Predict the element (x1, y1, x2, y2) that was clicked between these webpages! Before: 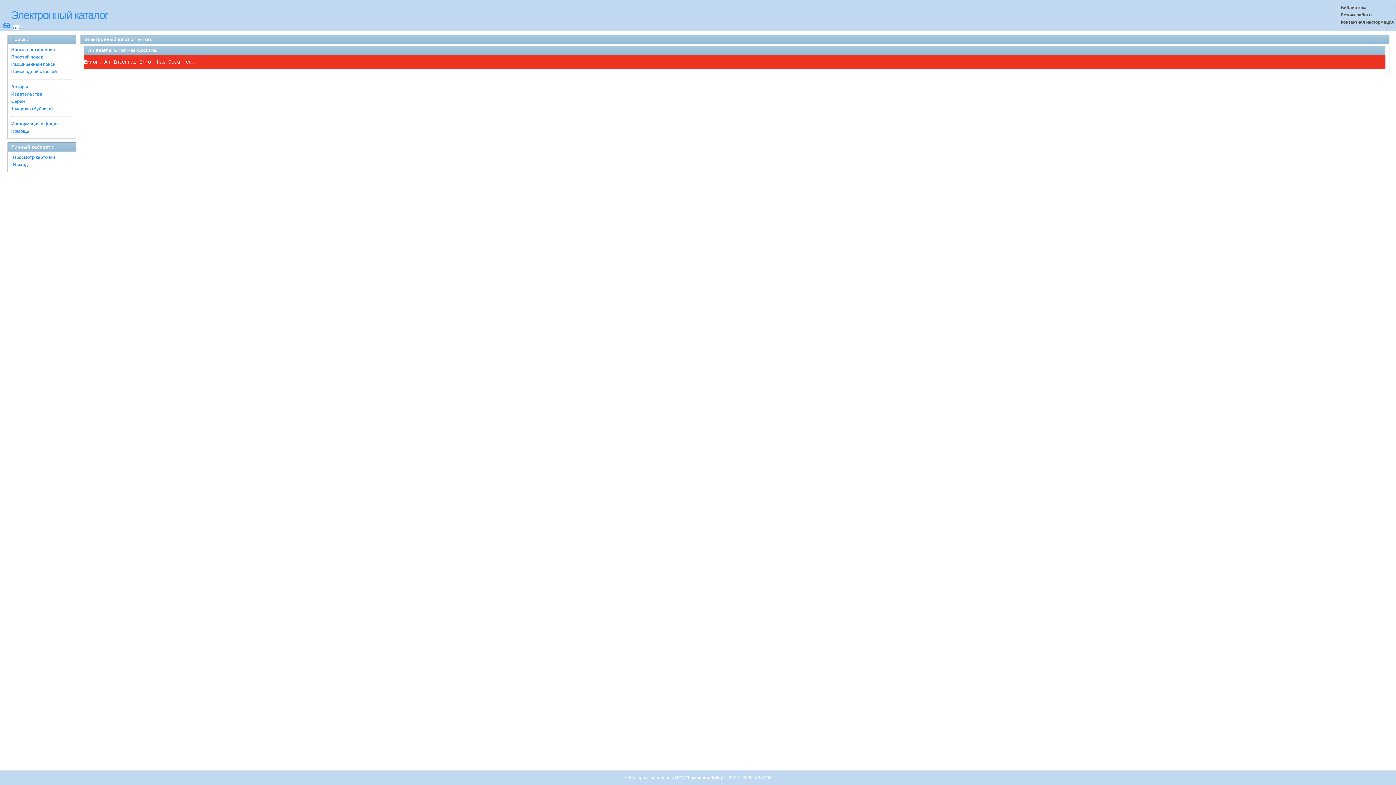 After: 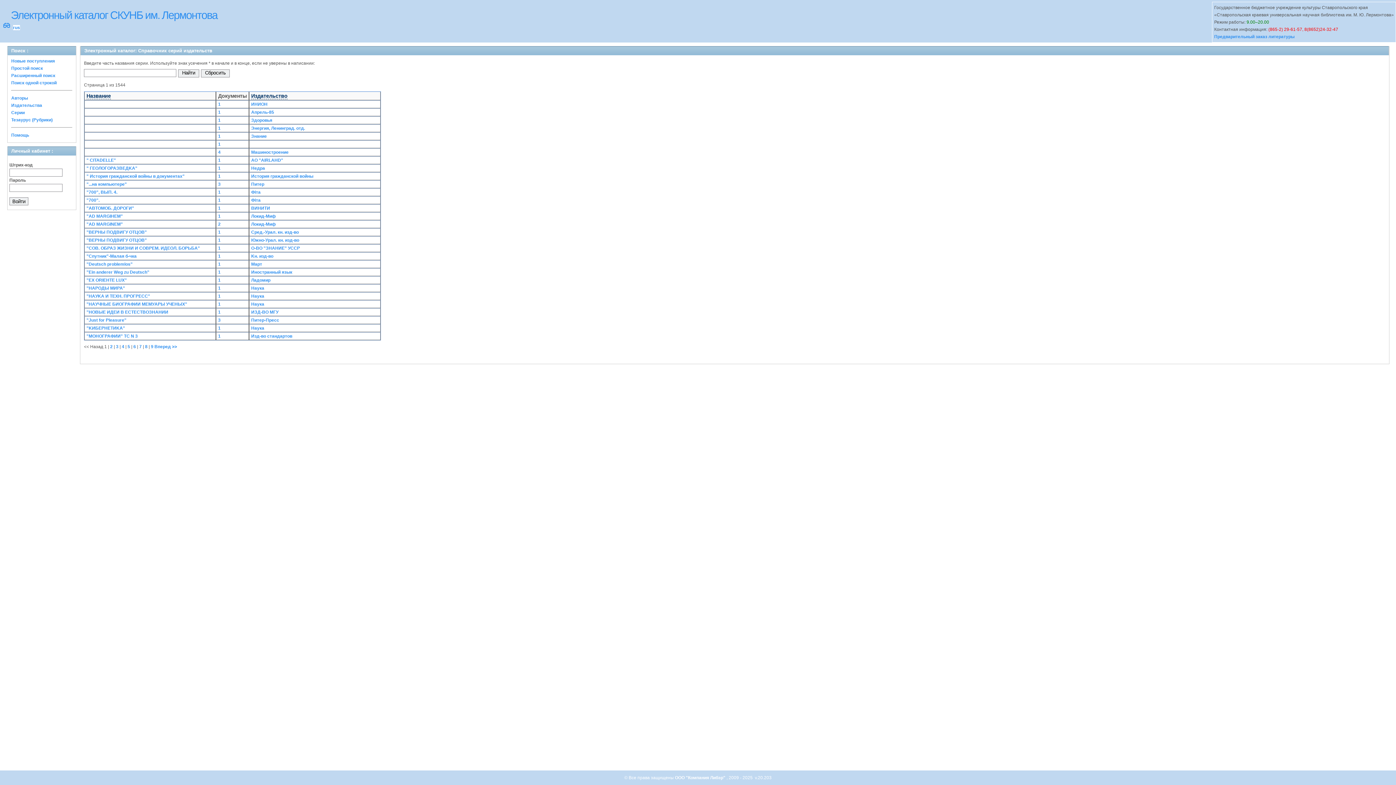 Action: label: Серии bbox: (11, 98, 24, 104)